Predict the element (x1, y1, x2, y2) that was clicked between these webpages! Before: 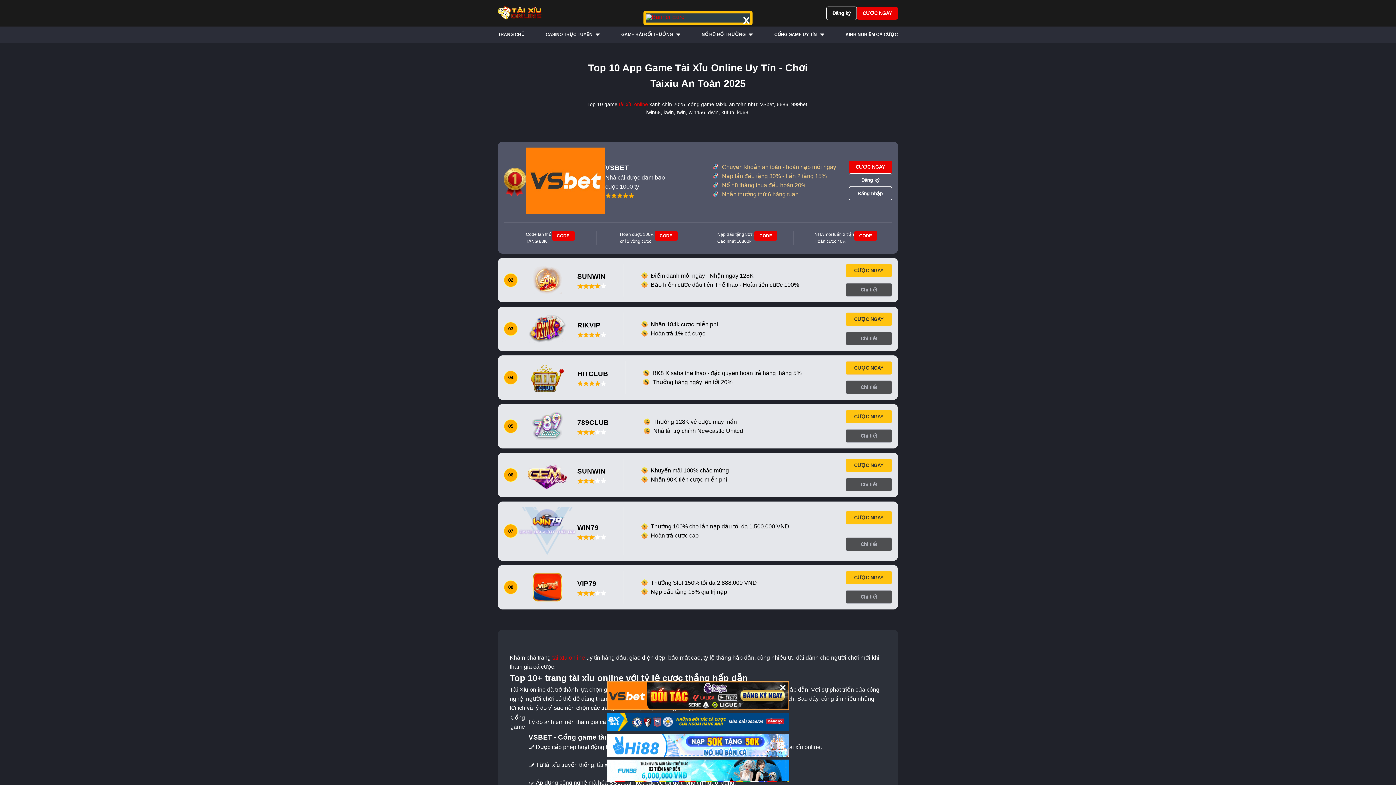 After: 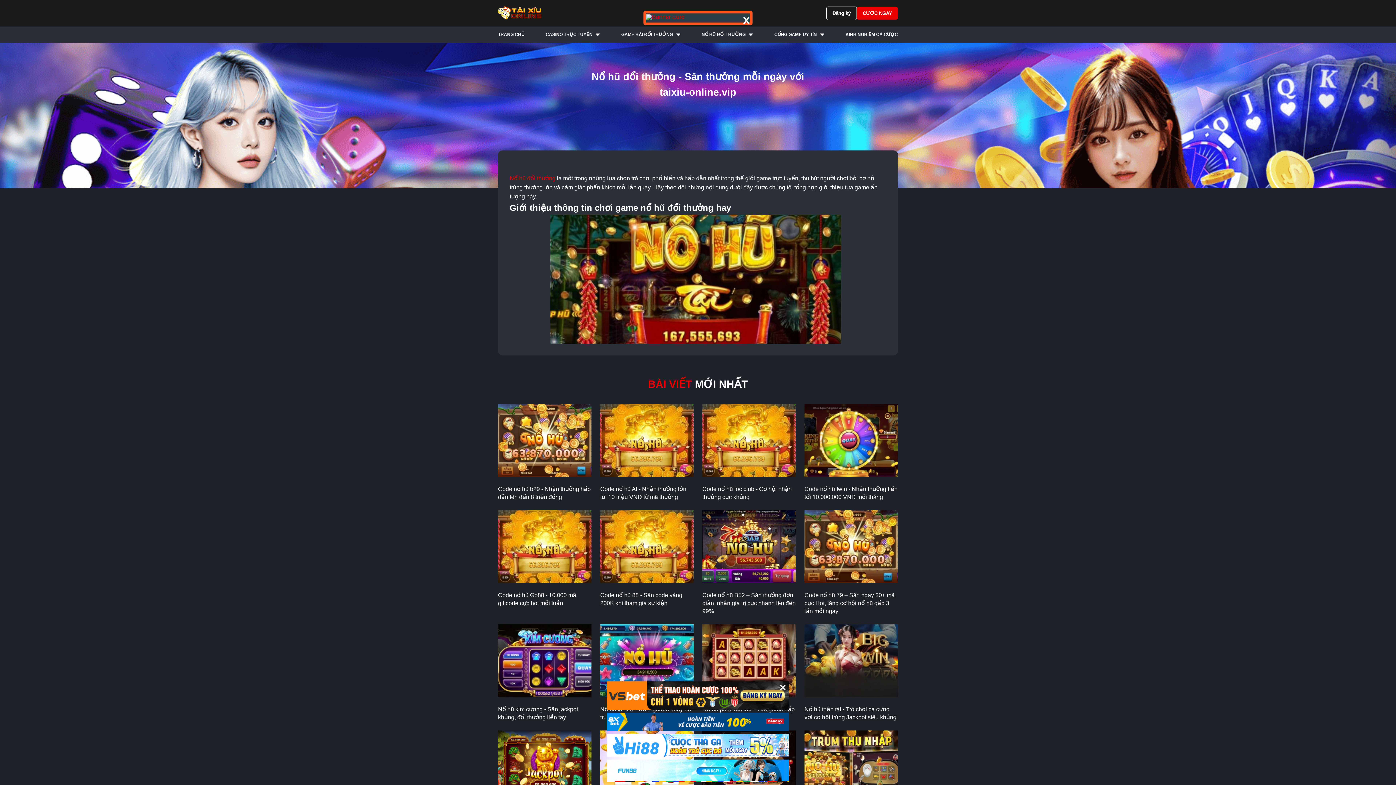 Action: label: NỔ HŨ ĐỔI THƯỞNG bbox: (701, 29, 753, 40)